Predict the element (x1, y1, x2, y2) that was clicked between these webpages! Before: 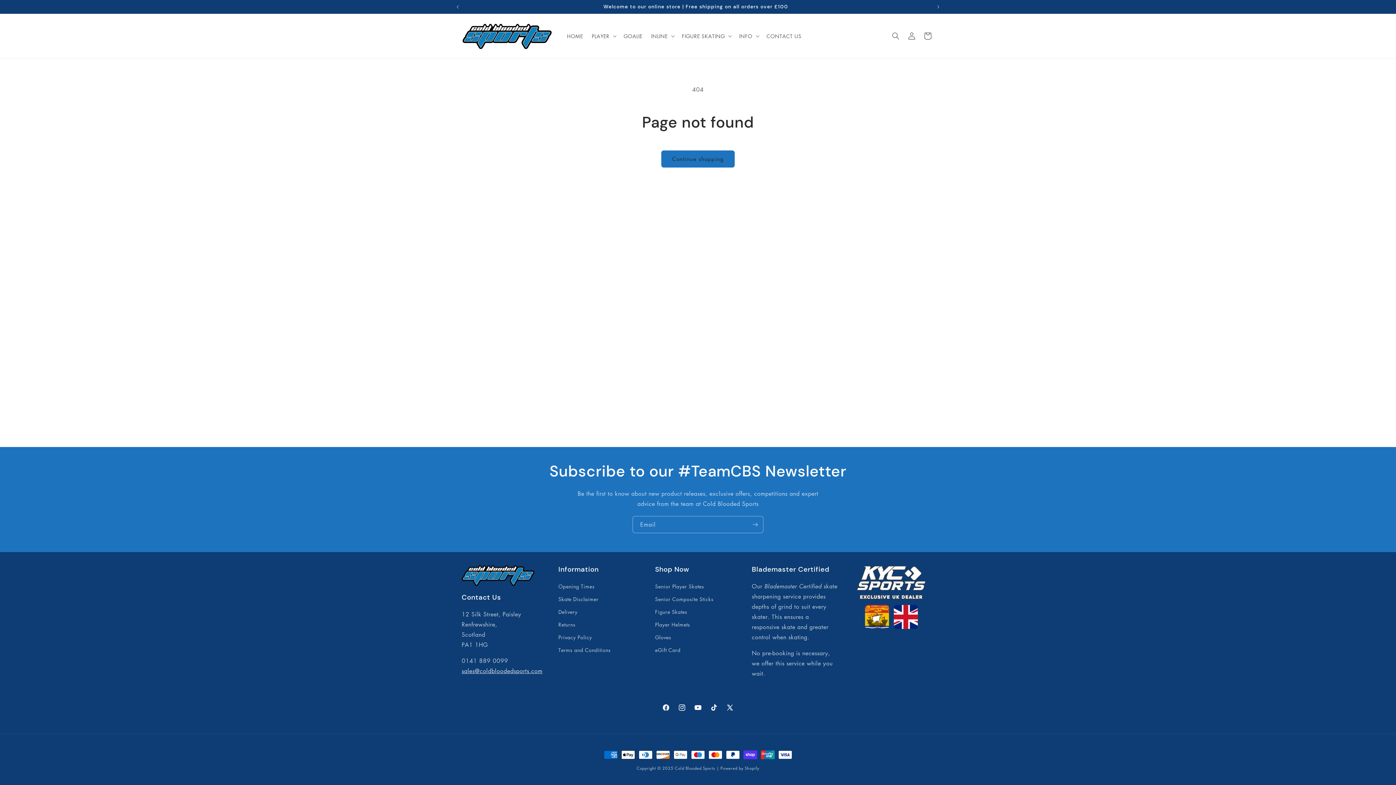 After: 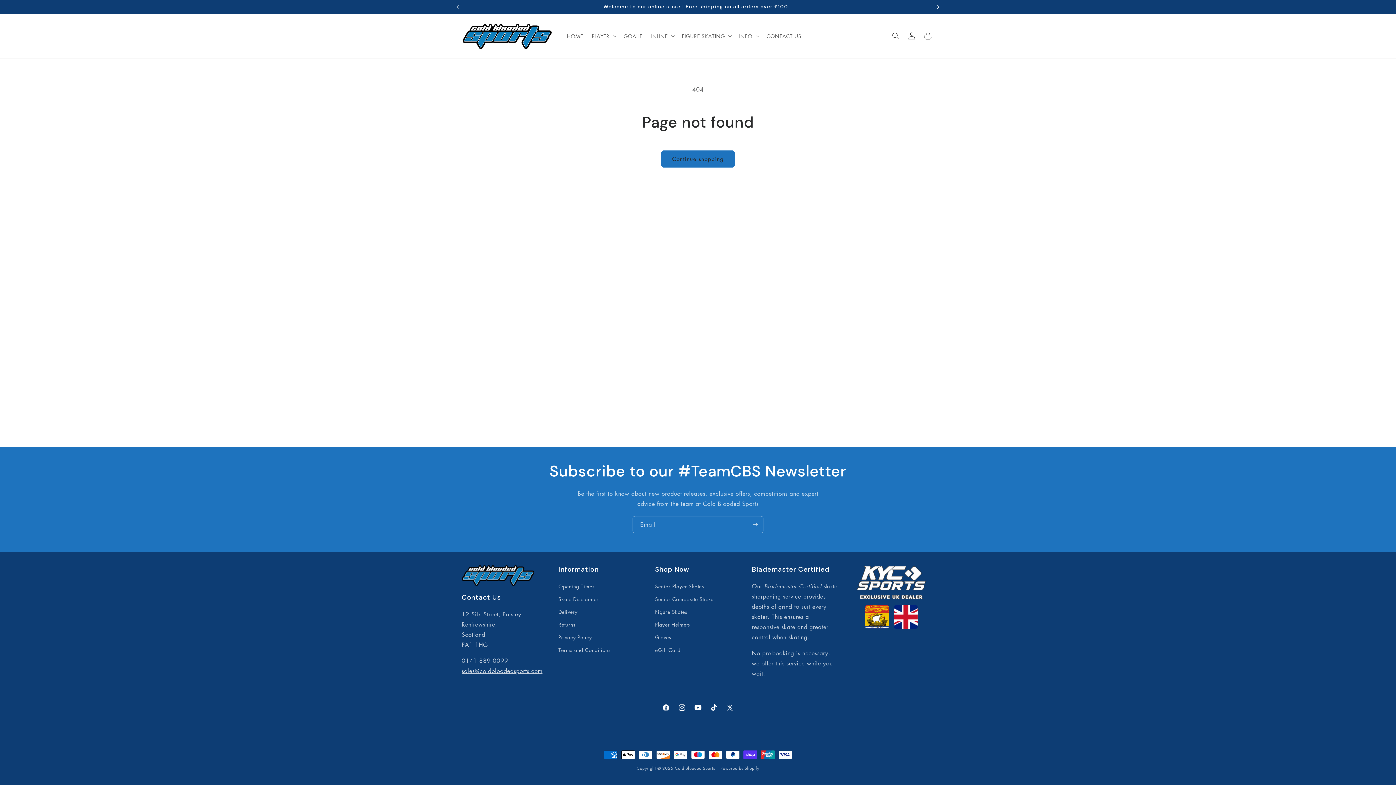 Action: label: Next announcement bbox: (930, 0, 946, 13)